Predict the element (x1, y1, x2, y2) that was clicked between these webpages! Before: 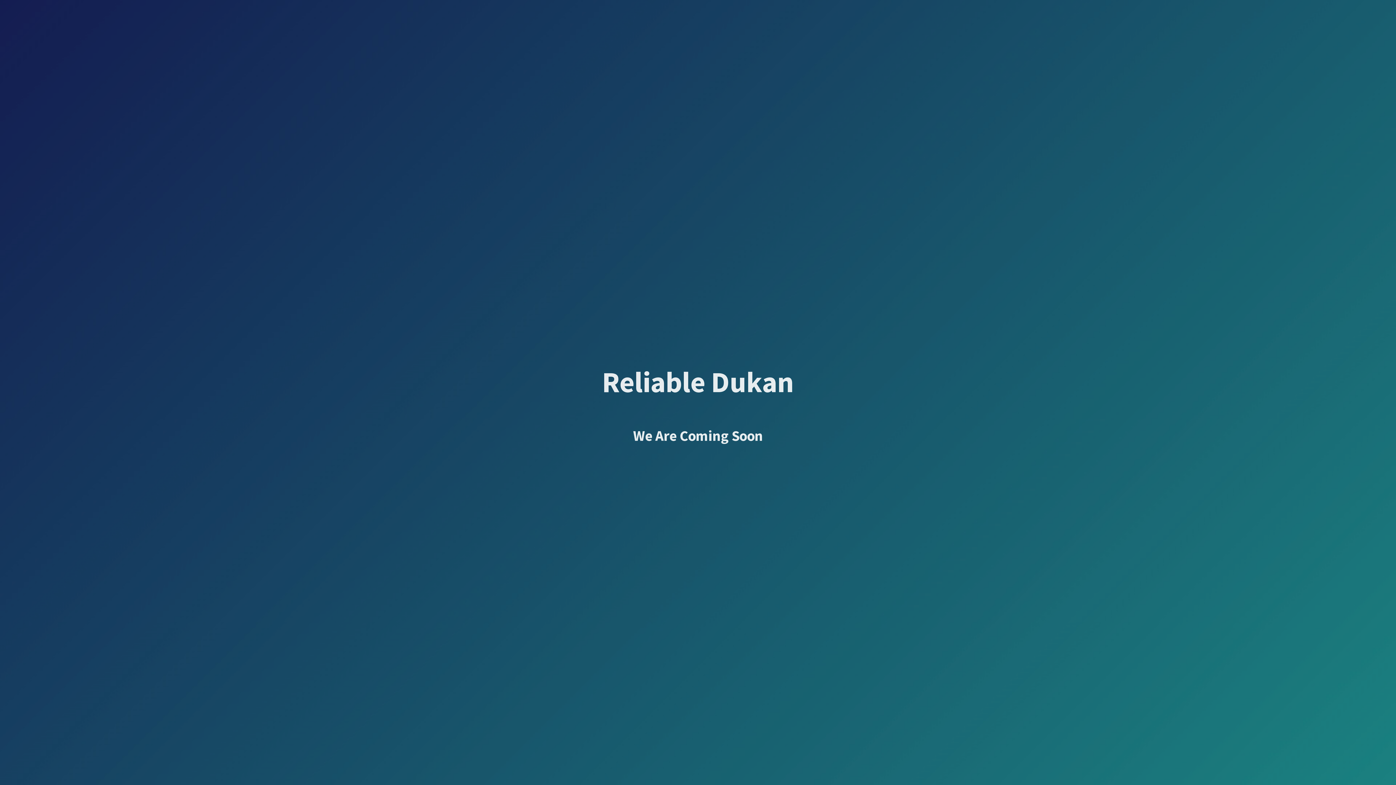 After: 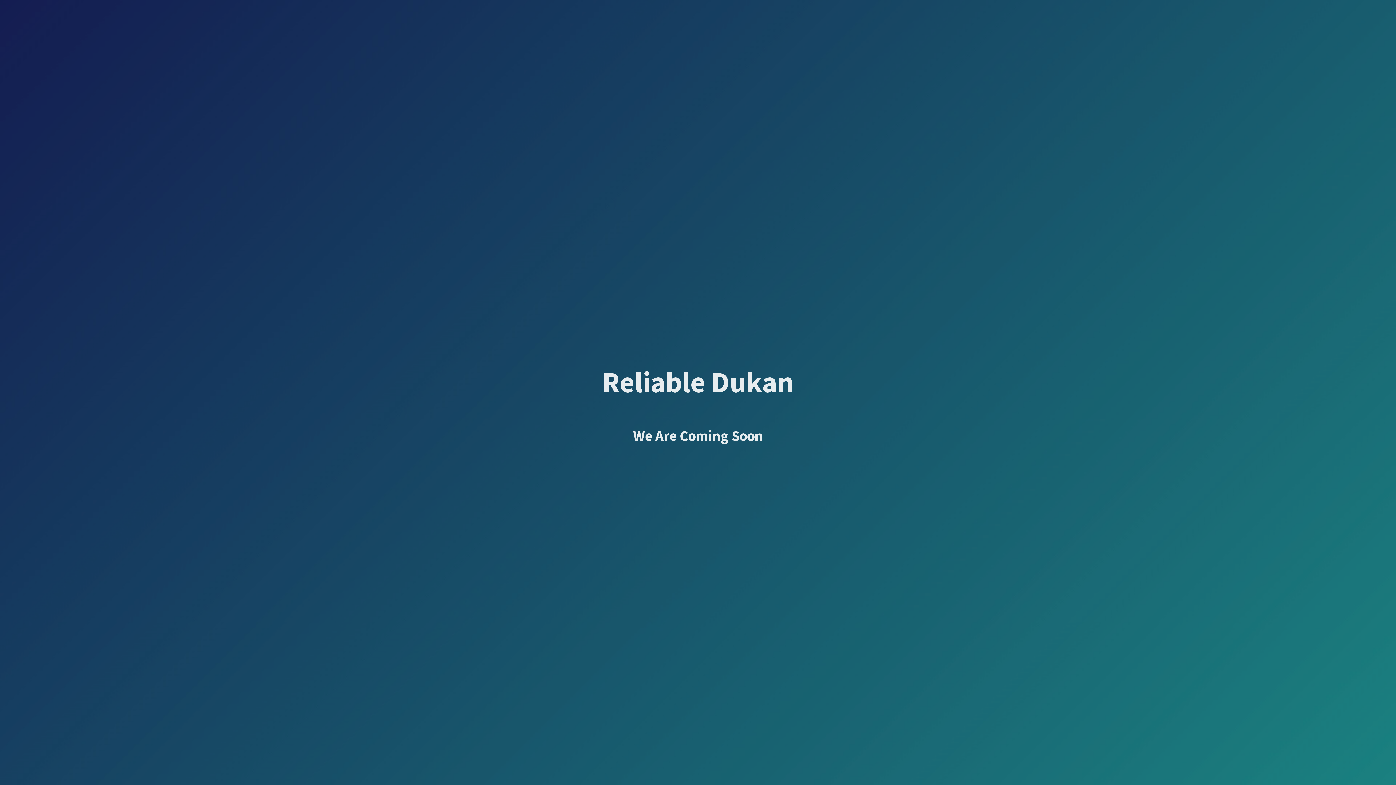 Action: bbox: (602, 378, 794, 395) label: Reliable Dukan